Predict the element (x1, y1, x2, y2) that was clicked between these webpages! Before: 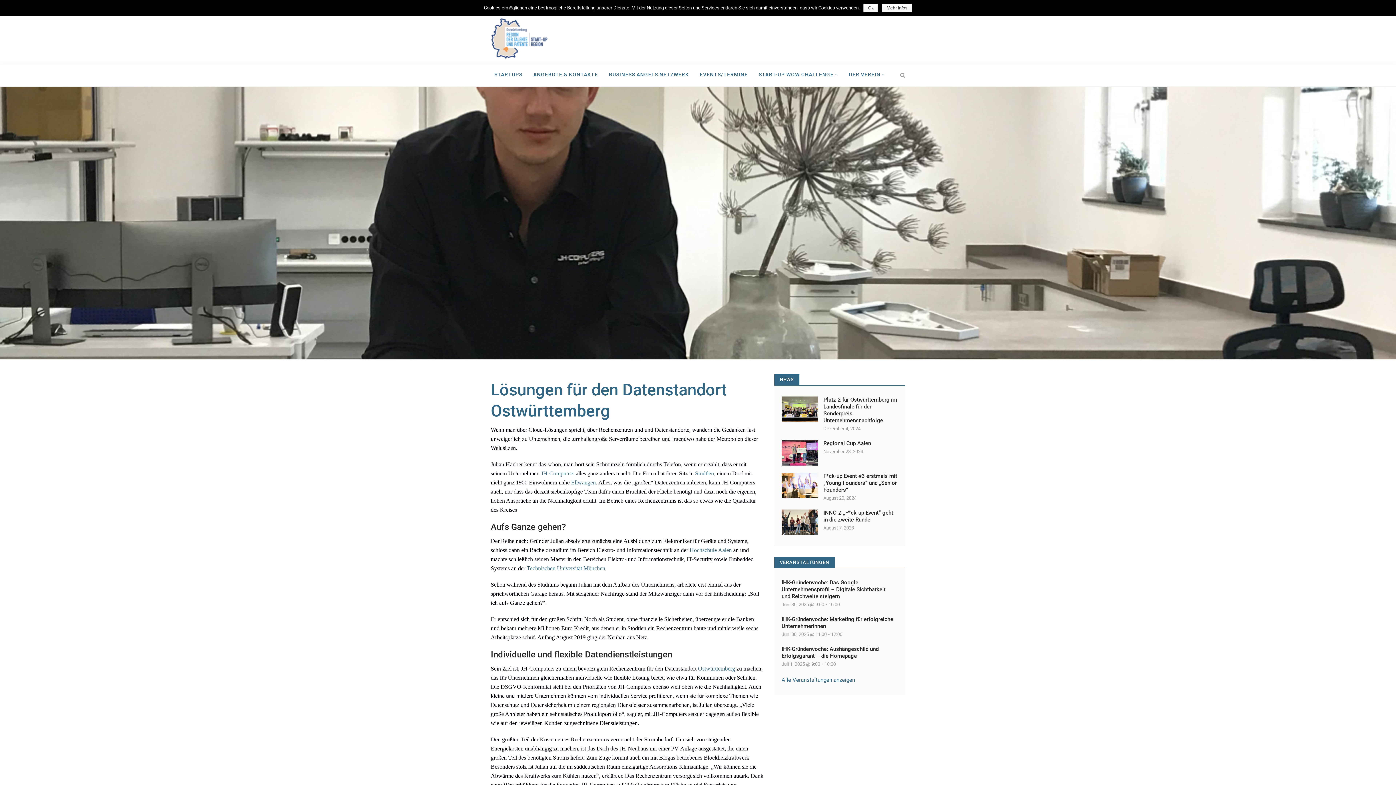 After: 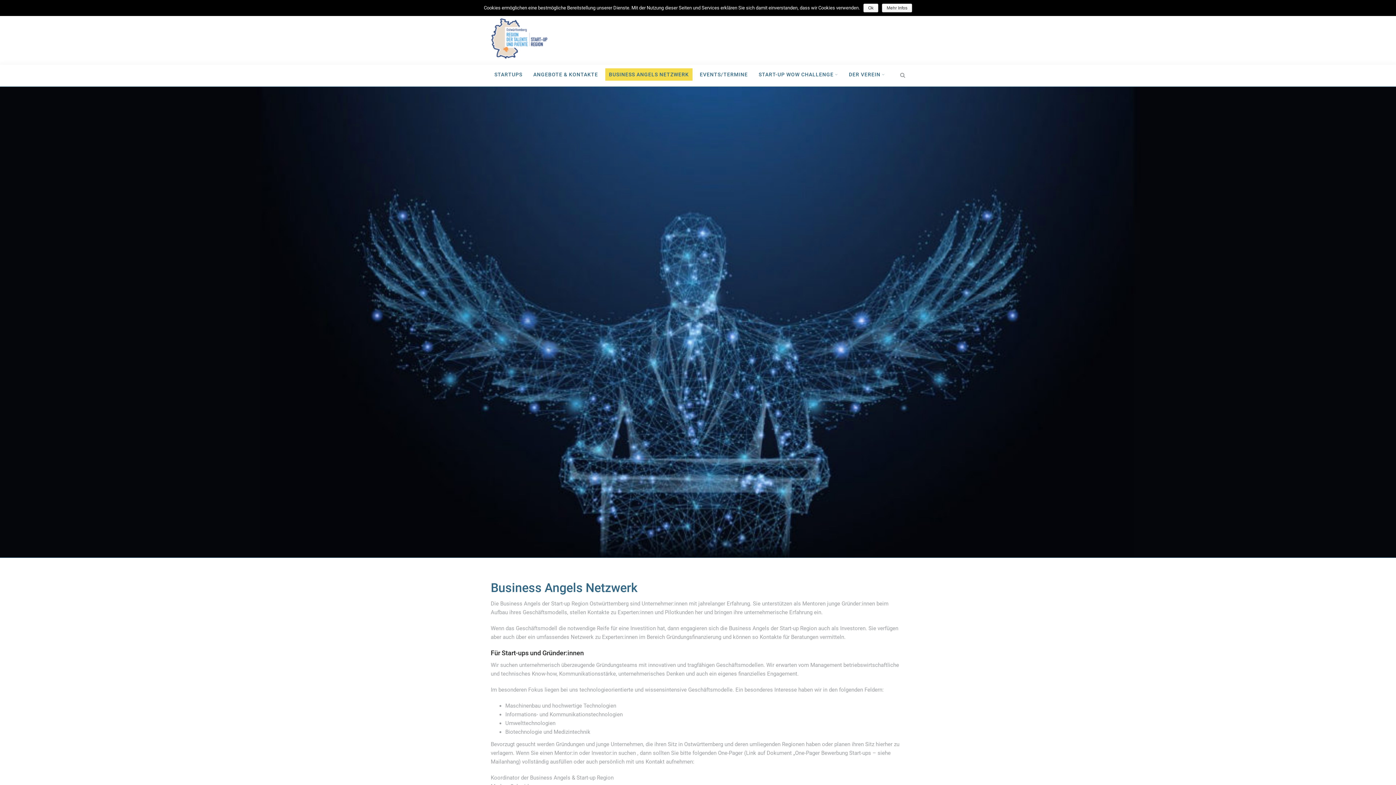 Action: label: BUSINESS ANGELS NETZWERK bbox: (605, 68, 692, 80)